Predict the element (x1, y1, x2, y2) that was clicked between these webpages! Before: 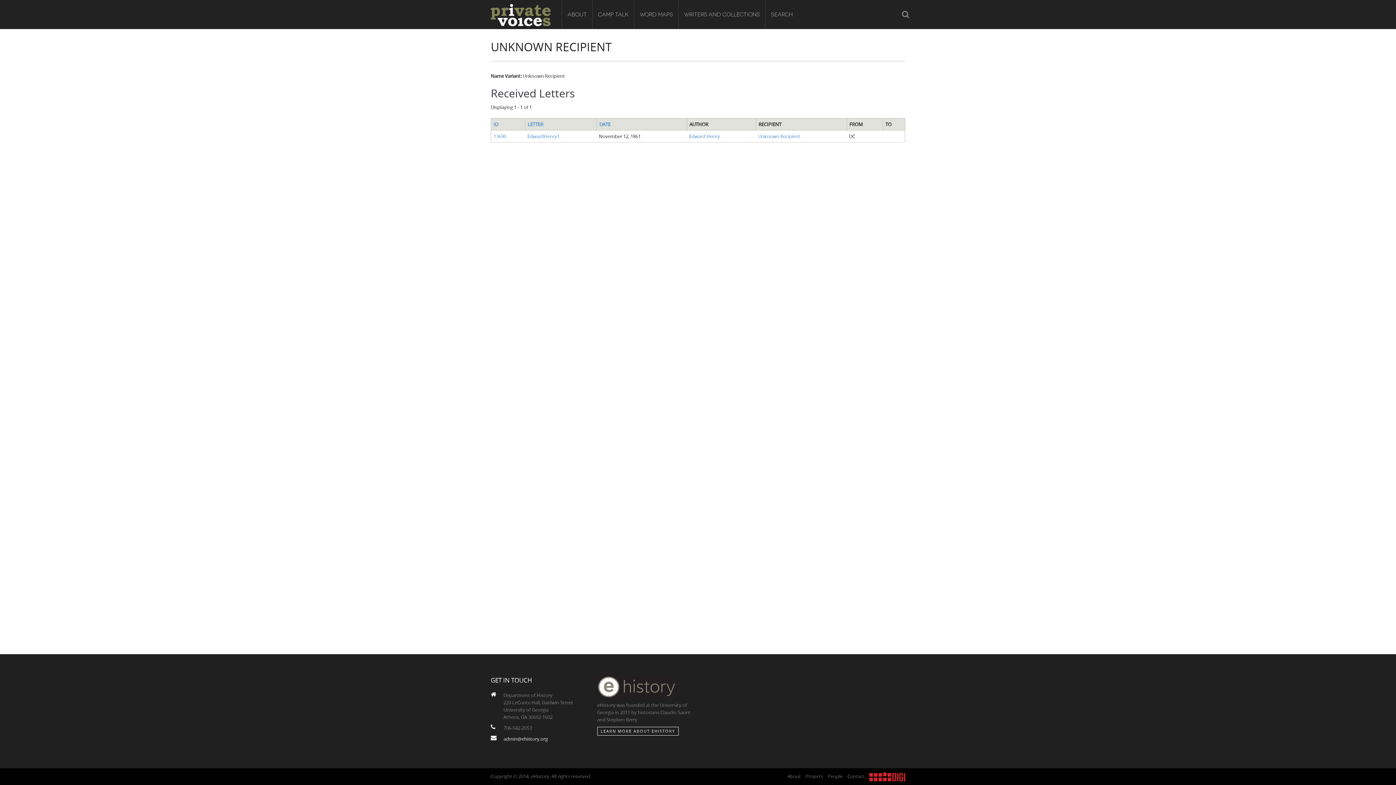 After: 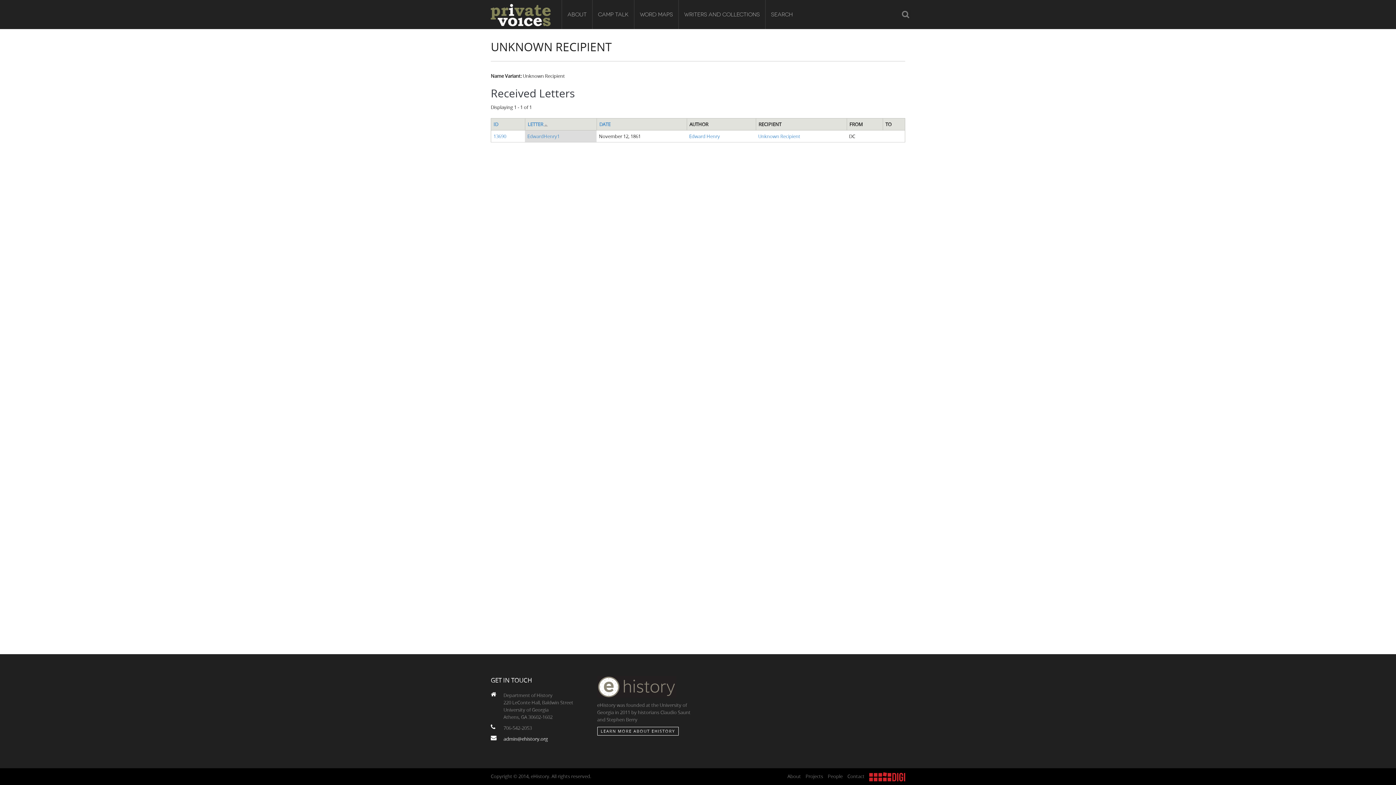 Action: label: LETTER bbox: (527, 120, 543, 127)